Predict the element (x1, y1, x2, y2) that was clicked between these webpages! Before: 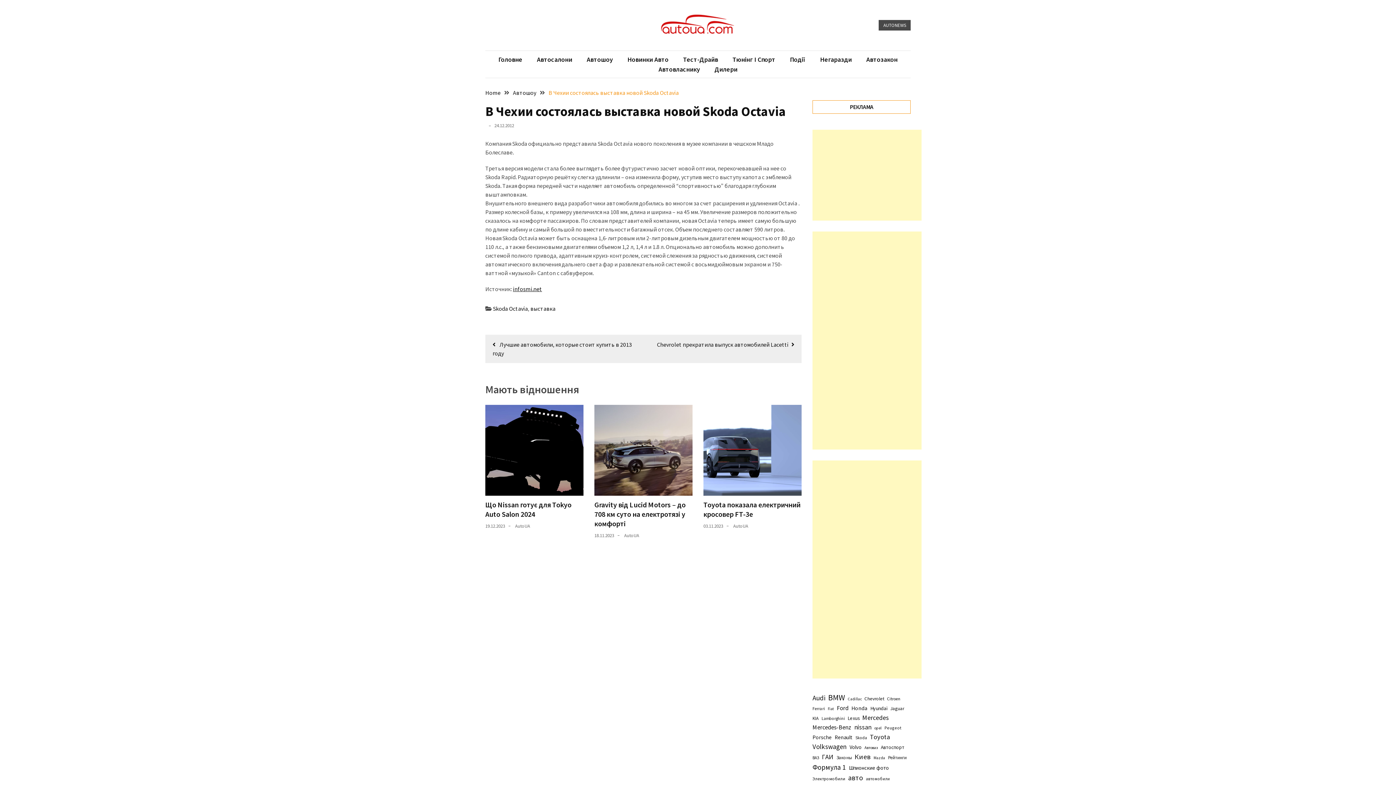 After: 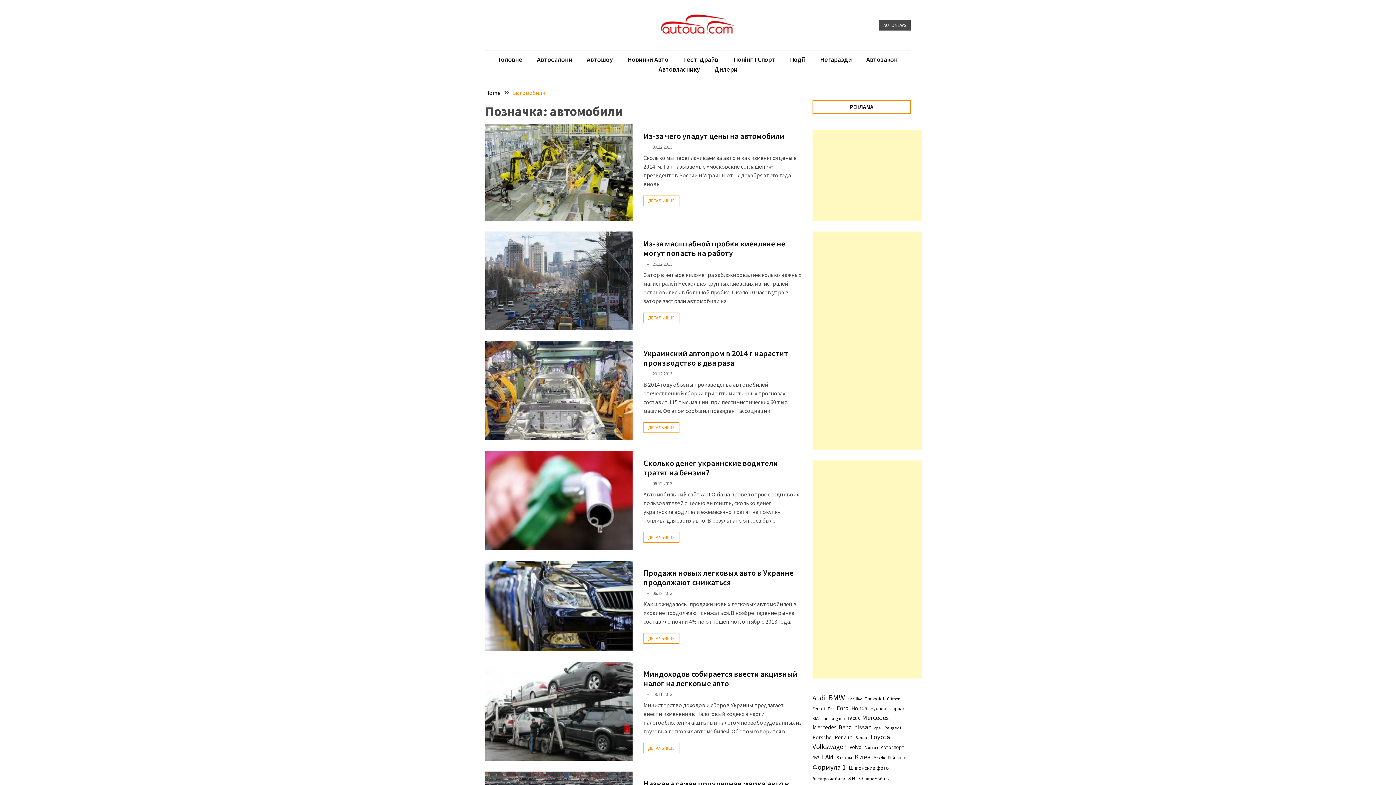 Action: bbox: (866, 776, 890, 782) label: автомобили (84 елементи)